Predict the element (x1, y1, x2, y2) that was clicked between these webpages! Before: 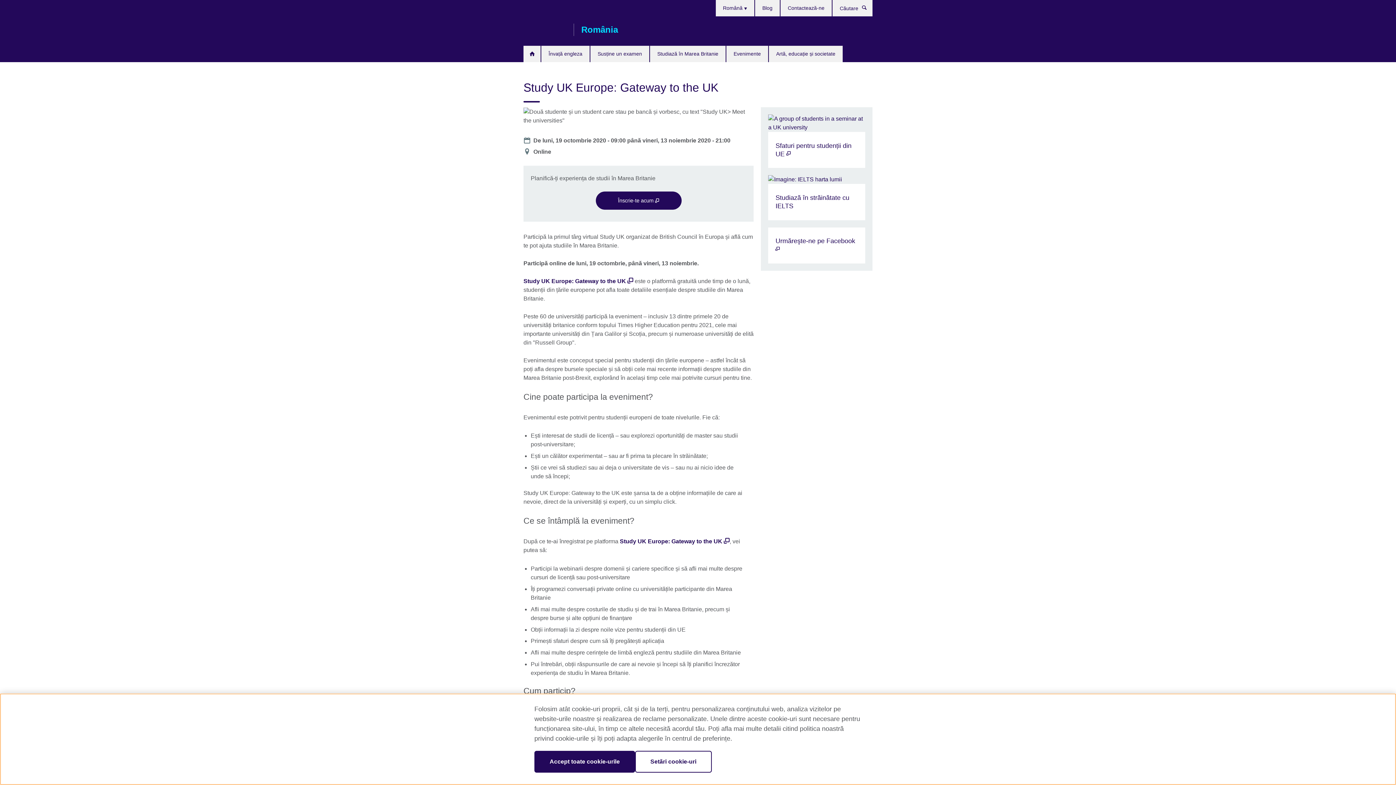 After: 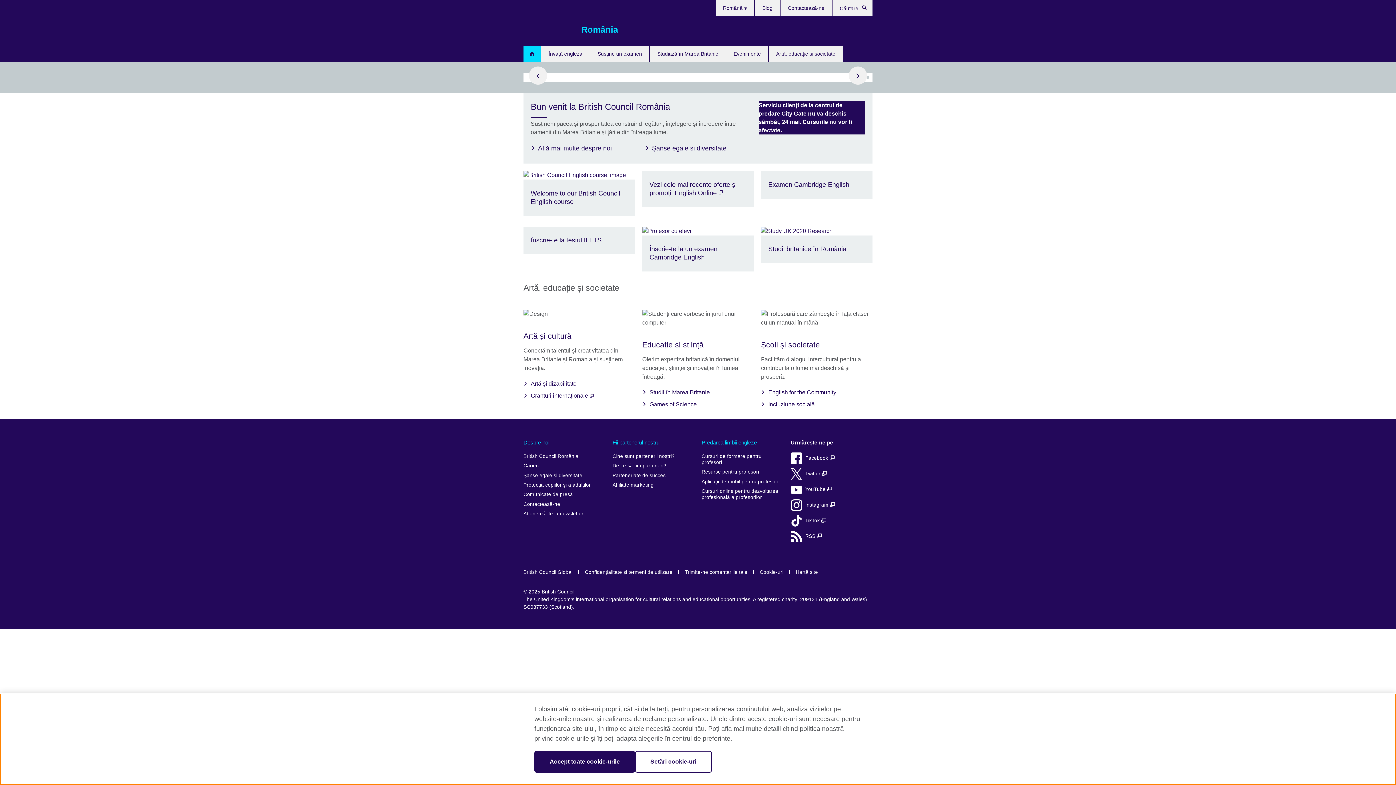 Action: label: British Council România bbox: (523, 23, 566, 36)